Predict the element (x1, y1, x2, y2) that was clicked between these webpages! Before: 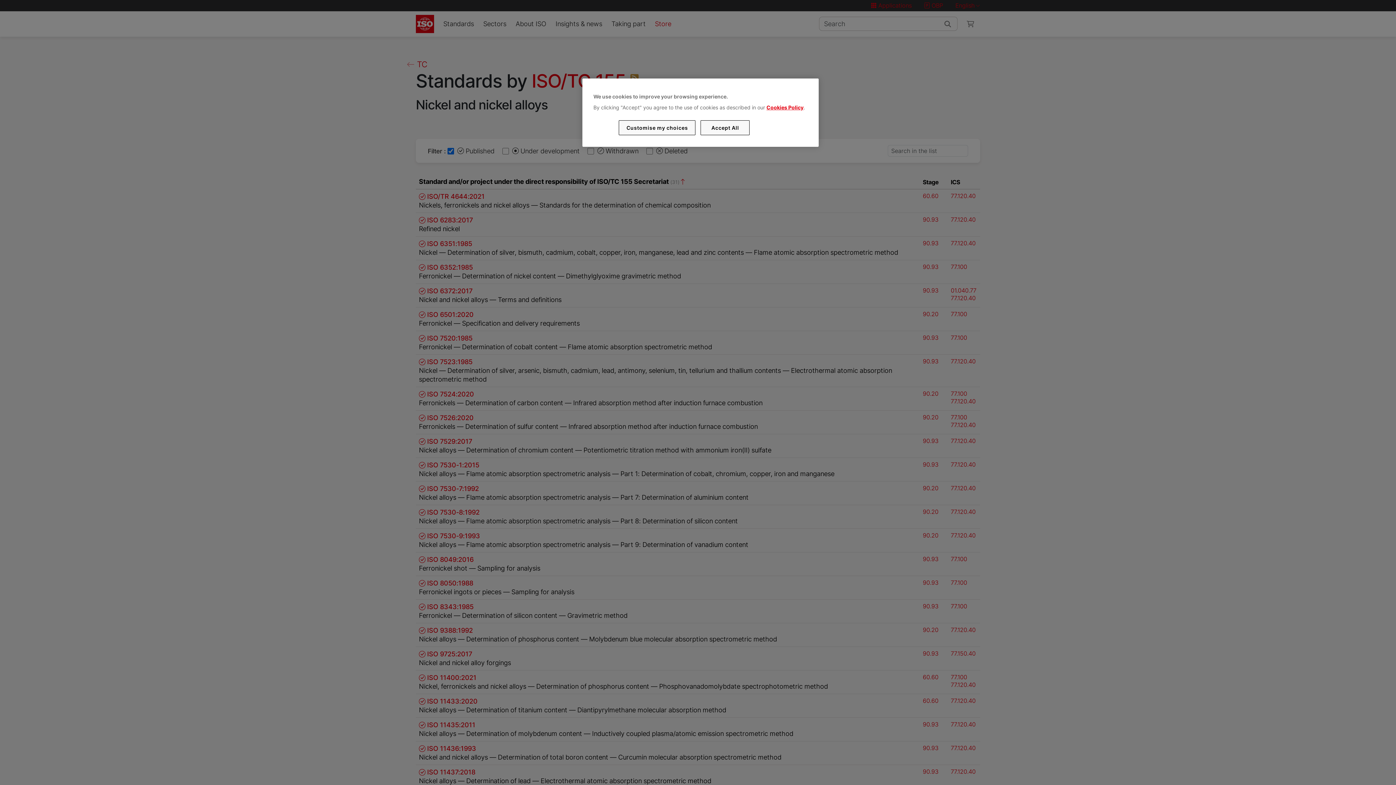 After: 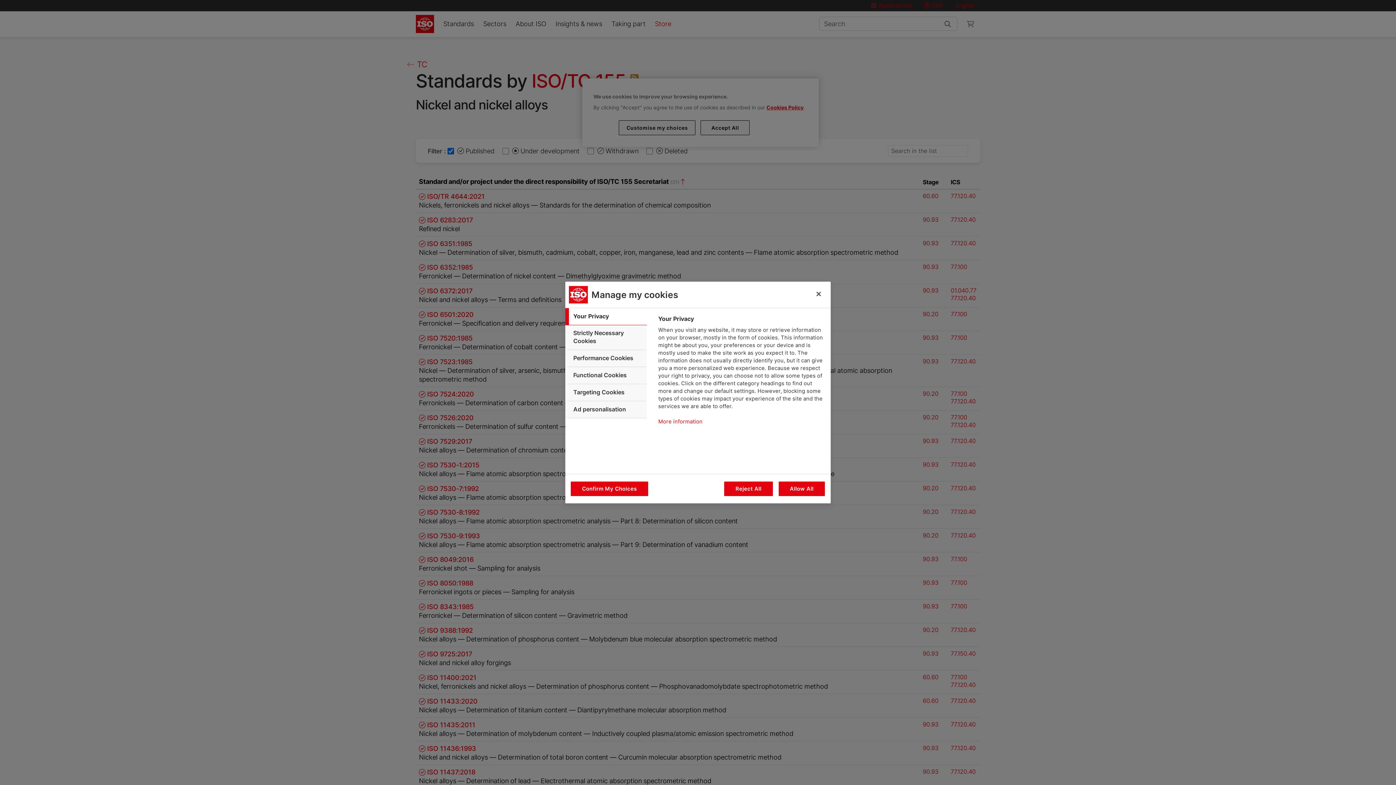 Action: bbox: (619, 120, 695, 135) label: Customise my choices